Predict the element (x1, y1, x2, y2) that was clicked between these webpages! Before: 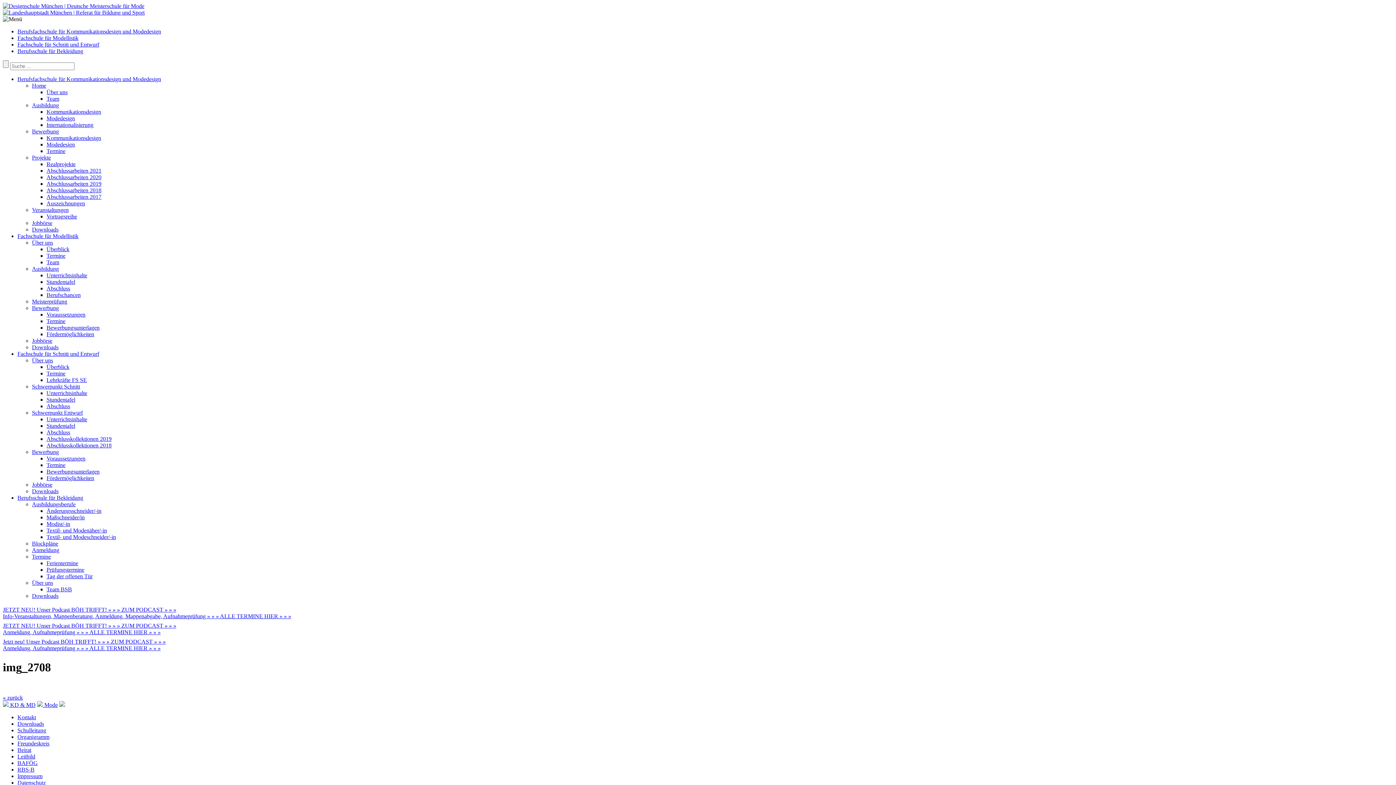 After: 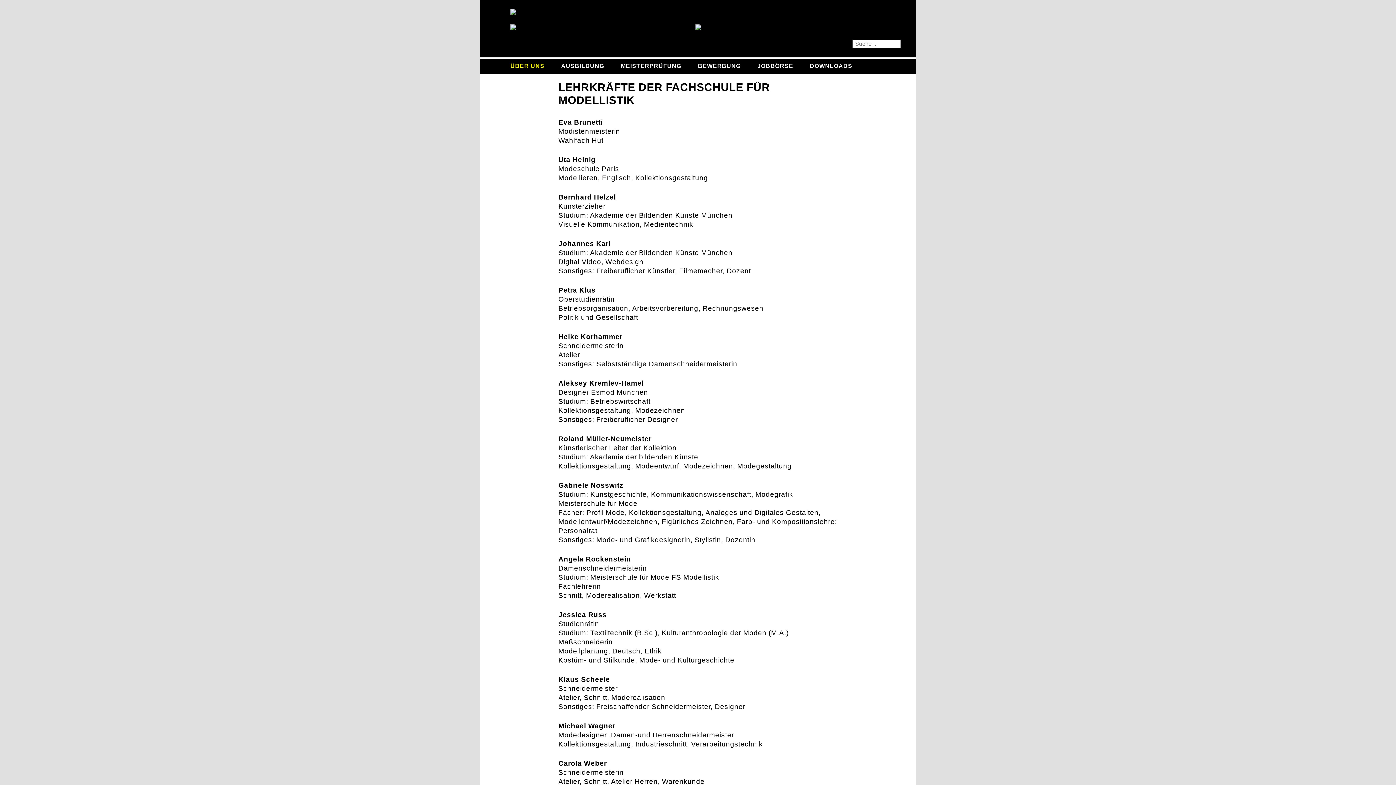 Action: bbox: (46, 259, 59, 265) label: Team